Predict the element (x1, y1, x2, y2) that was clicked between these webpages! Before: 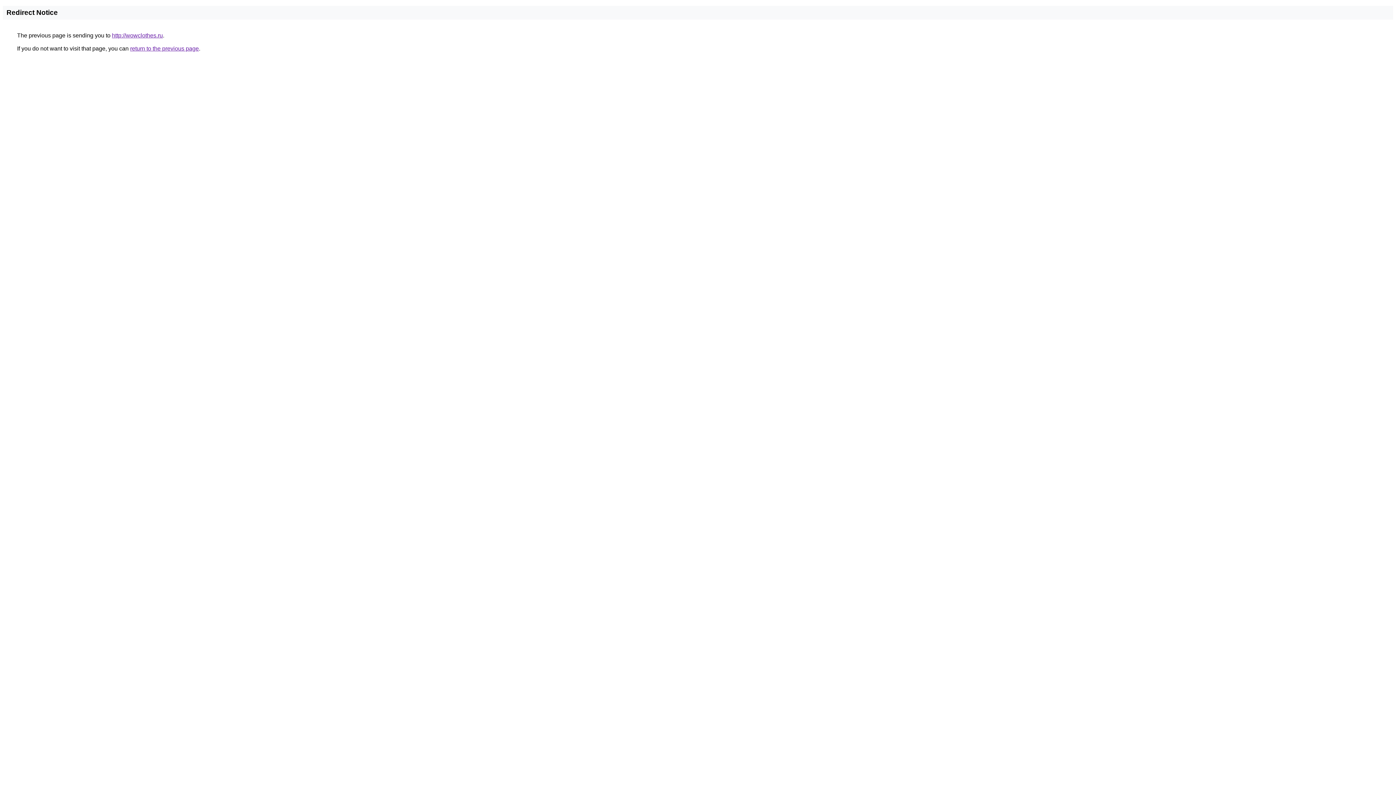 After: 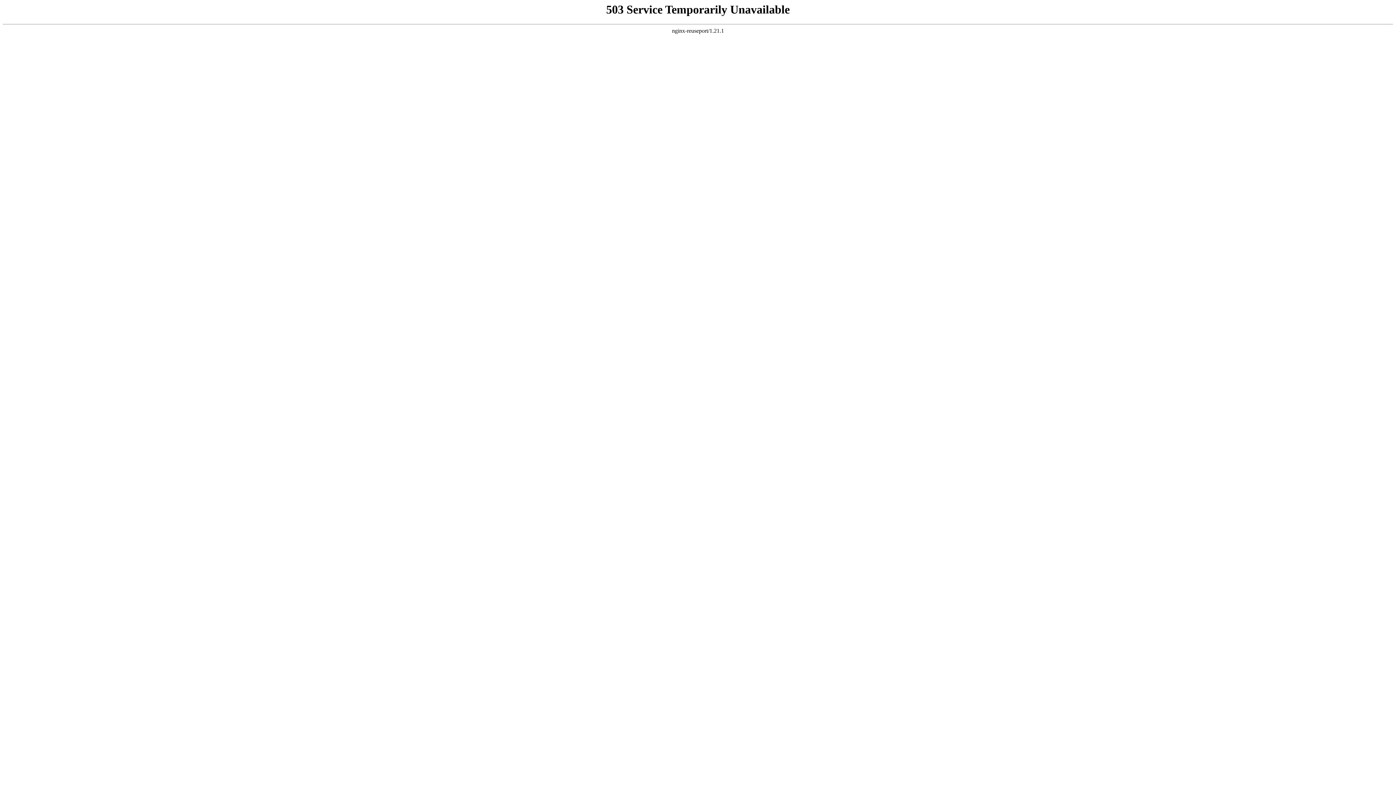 Action: label: http://wowclothes.ru bbox: (112, 32, 162, 38)